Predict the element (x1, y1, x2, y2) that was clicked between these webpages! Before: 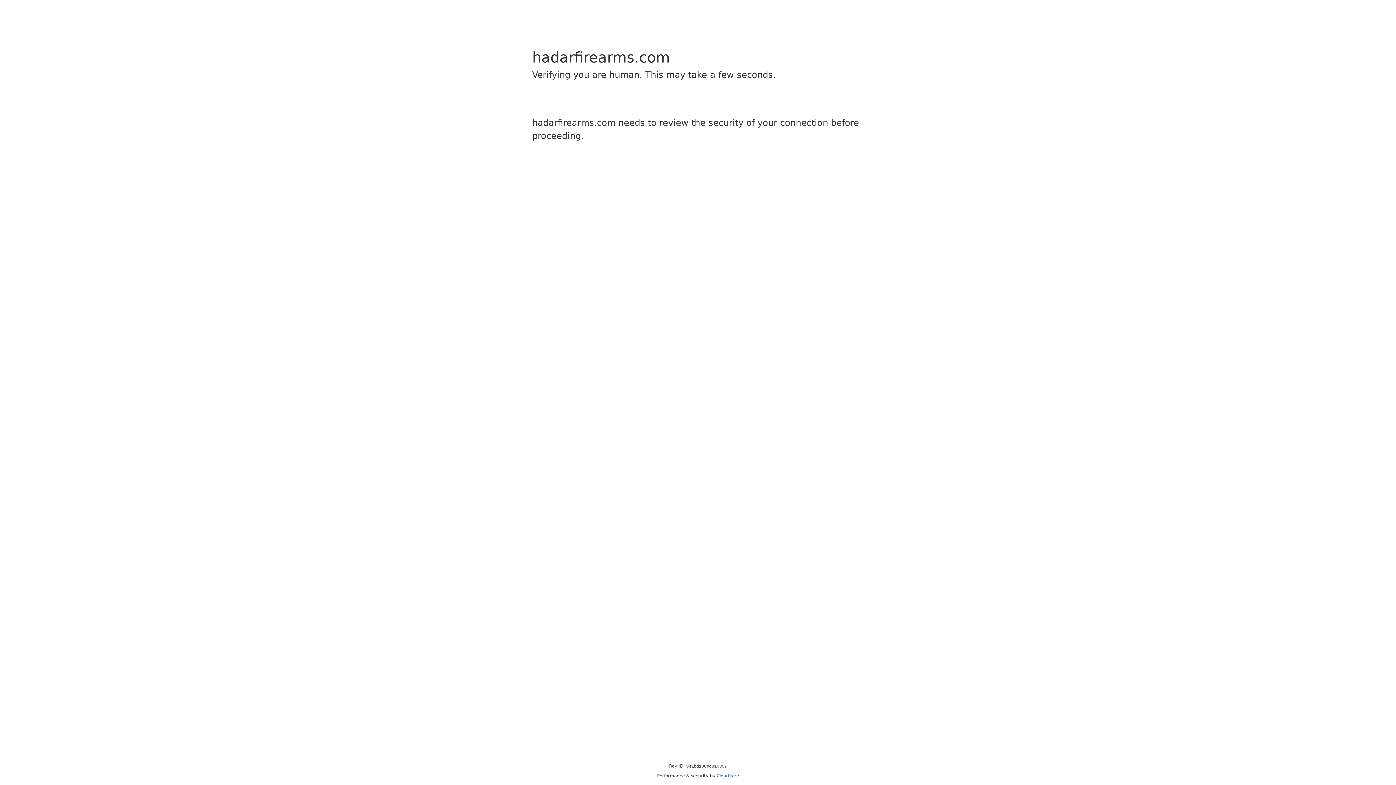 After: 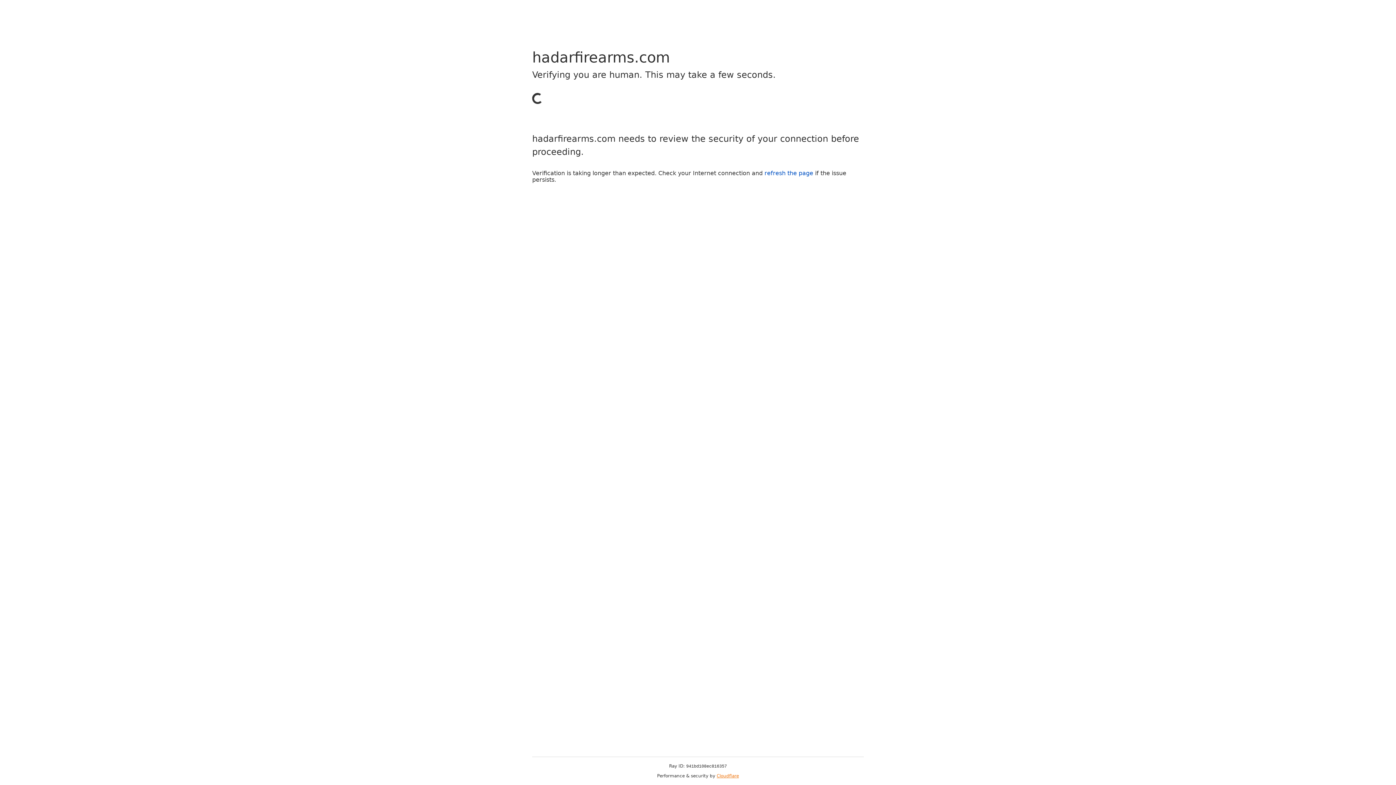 Action: bbox: (716, 773, 739, 778) label: Cloudflare